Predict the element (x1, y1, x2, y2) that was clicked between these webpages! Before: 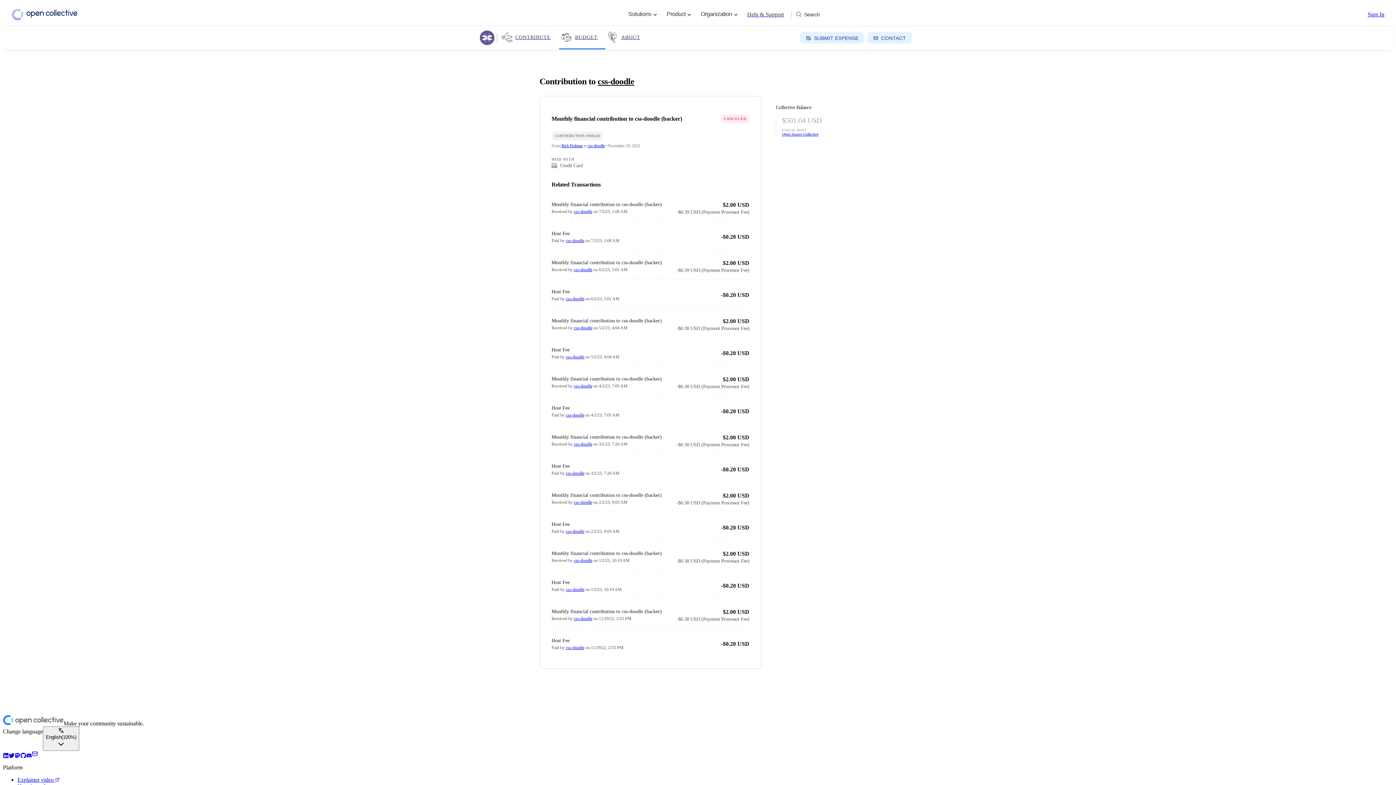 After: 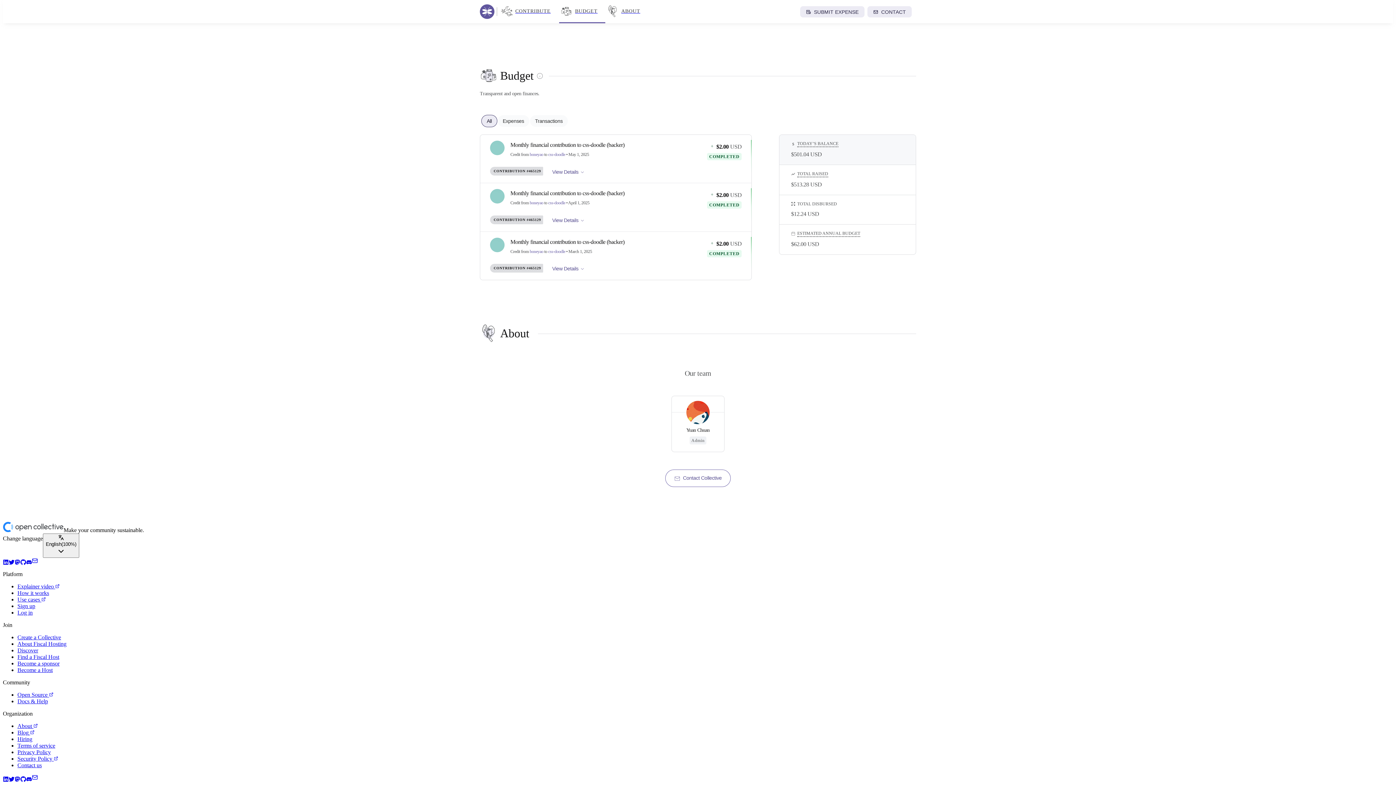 Action: label: ABOUT bbox: (605, 26, 648, 49)